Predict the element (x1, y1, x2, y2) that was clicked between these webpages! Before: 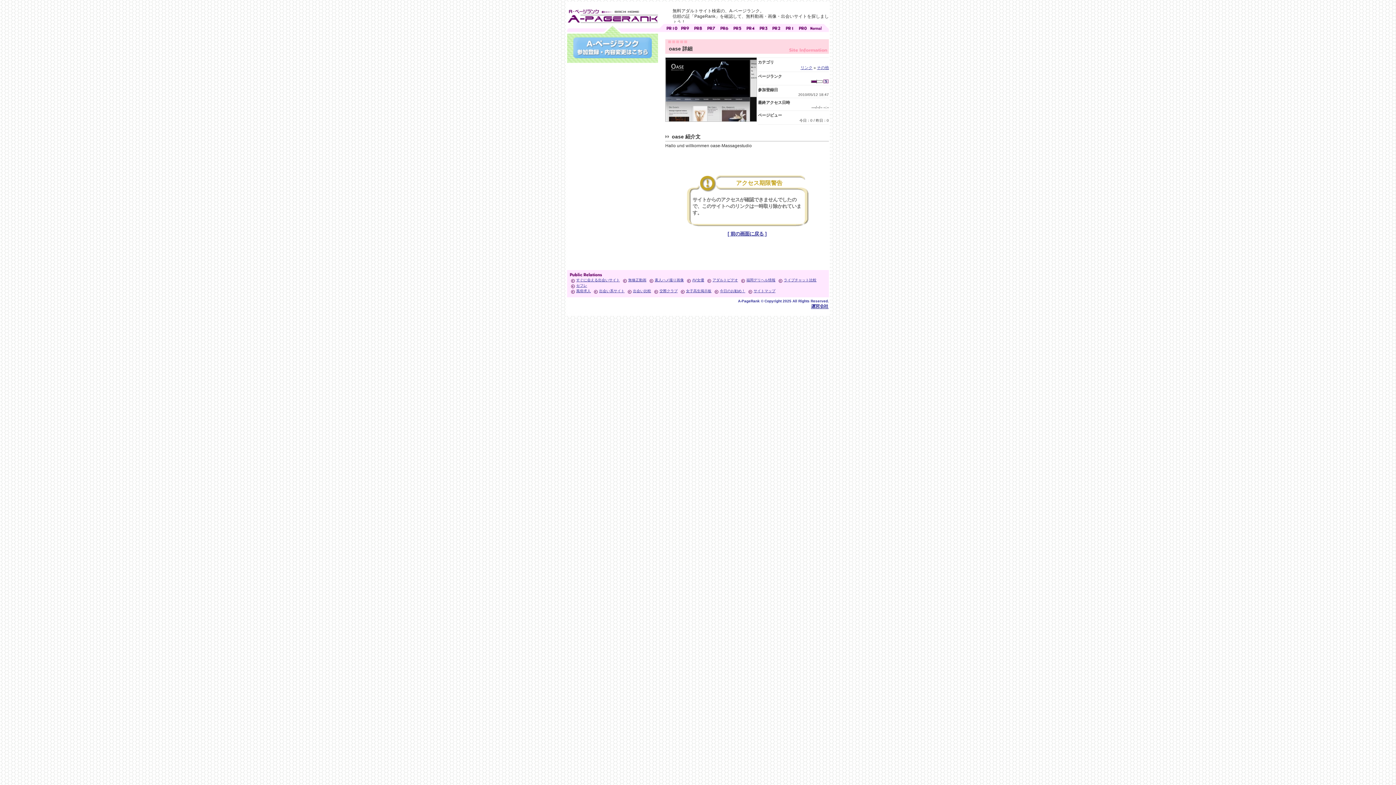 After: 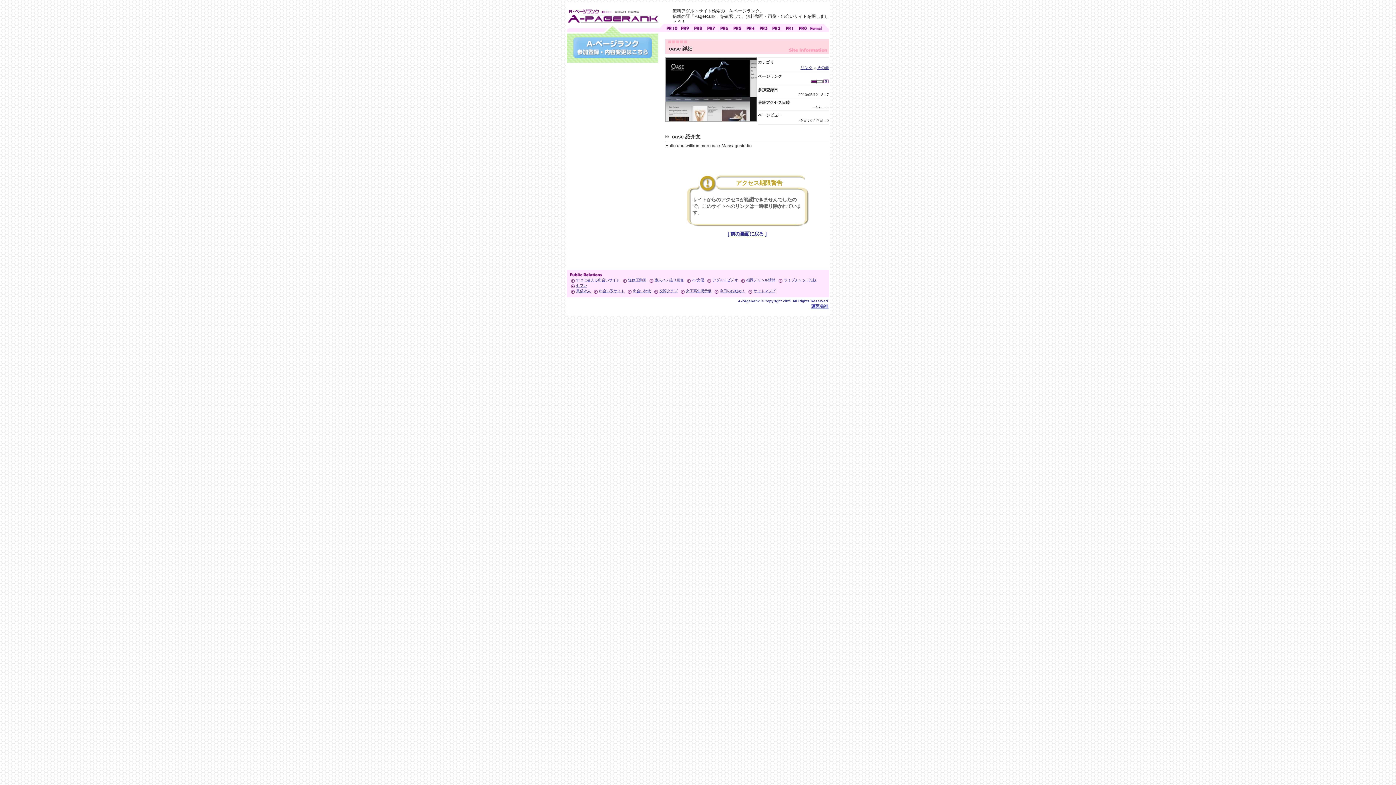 Action: label: 福岡デリヘル情報 bbox: (746, 278, 775, 282)